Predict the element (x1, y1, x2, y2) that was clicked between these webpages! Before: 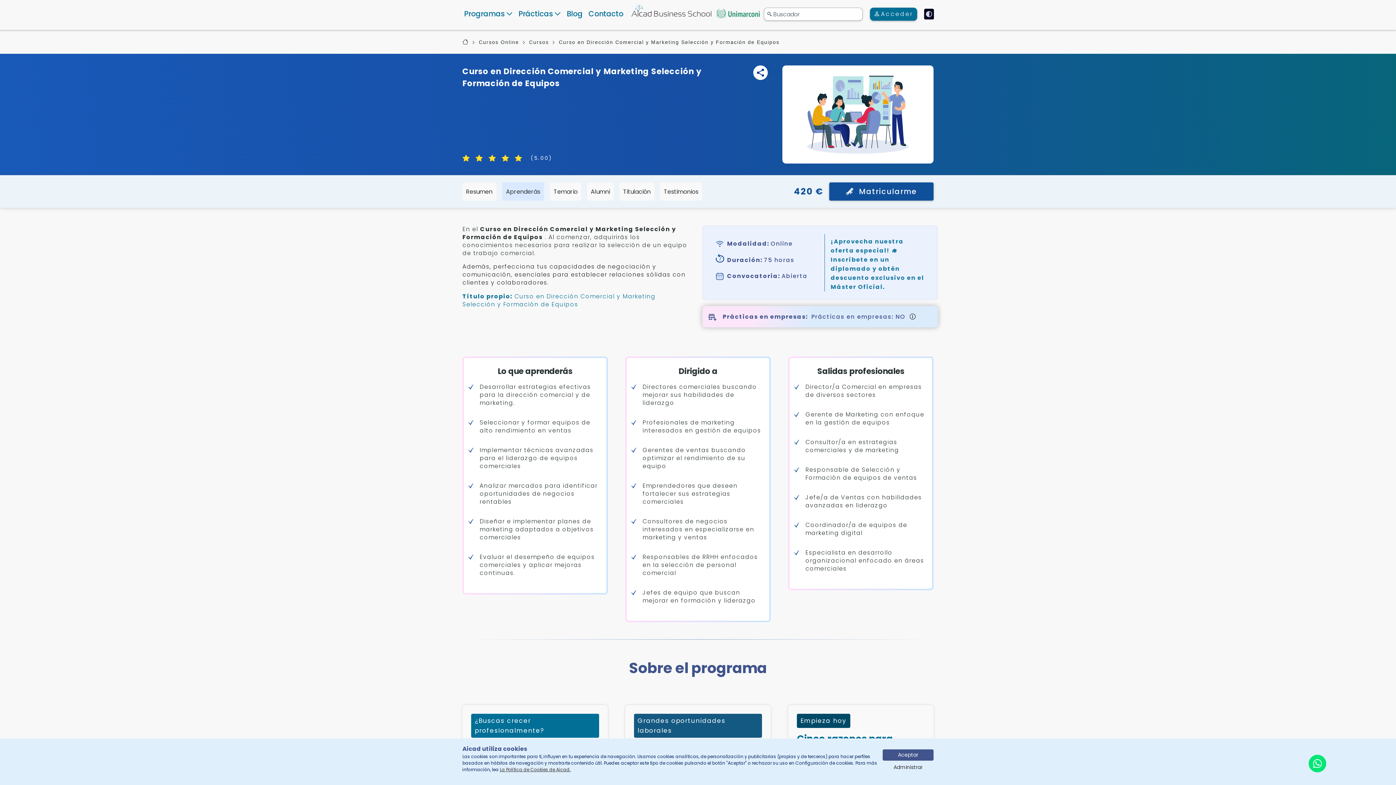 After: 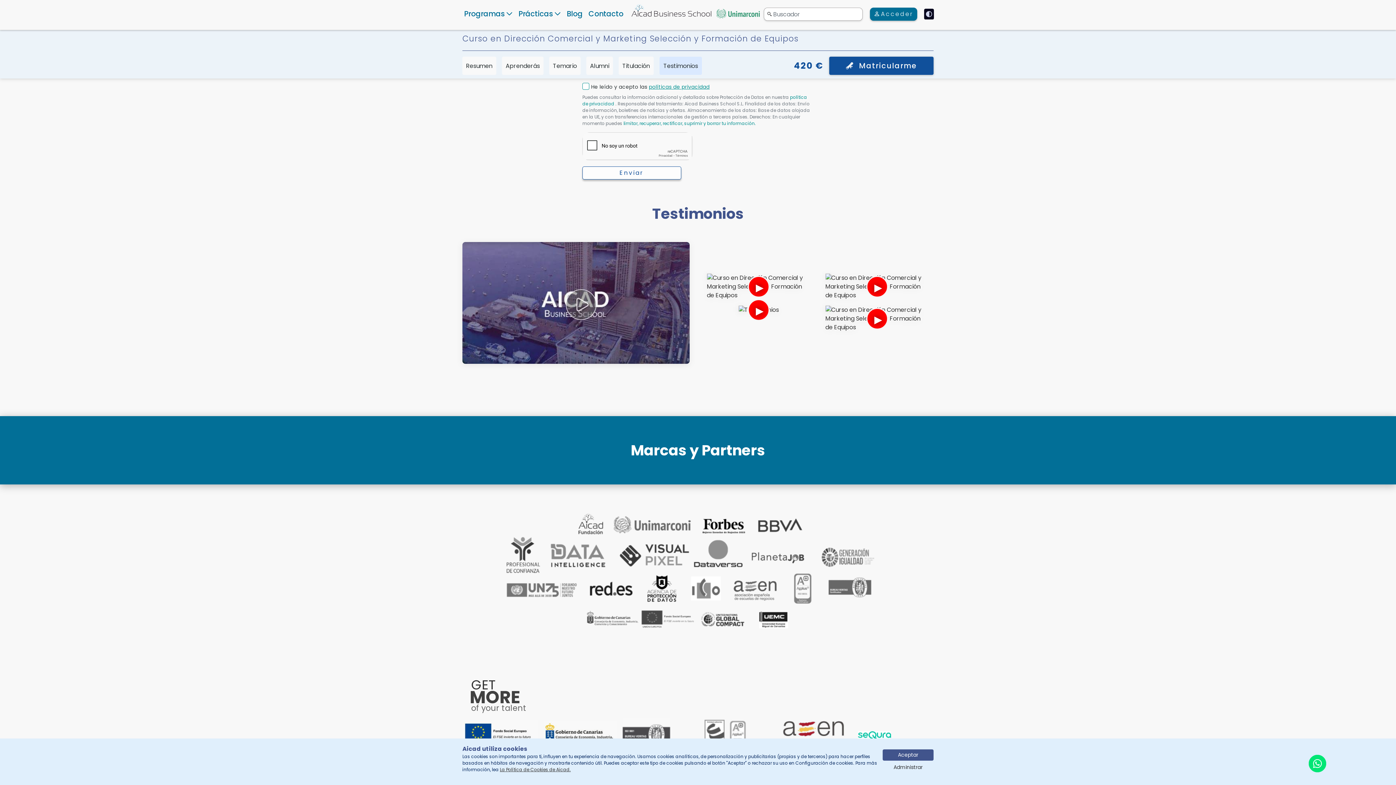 Action: label: Testimonios bbox: (660, 182, 702, 200)